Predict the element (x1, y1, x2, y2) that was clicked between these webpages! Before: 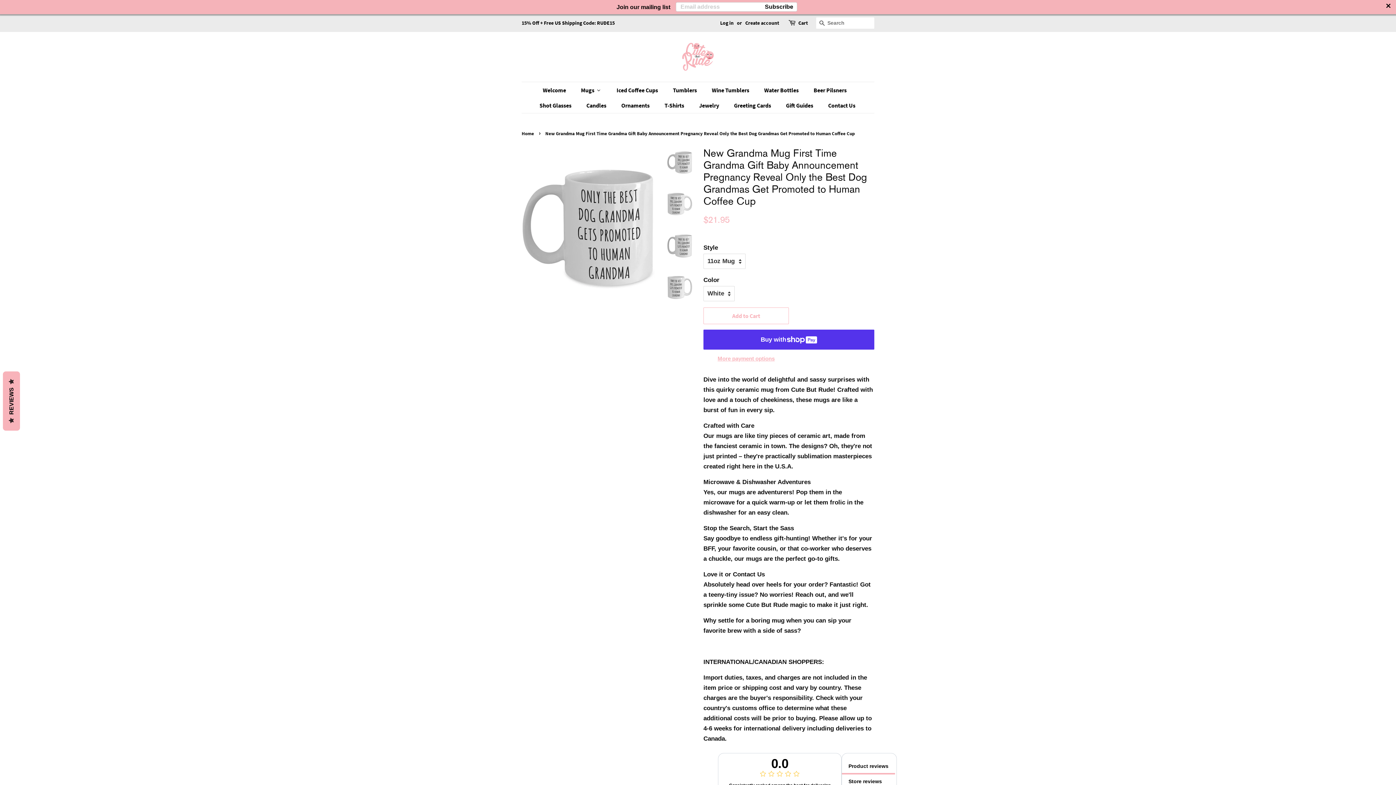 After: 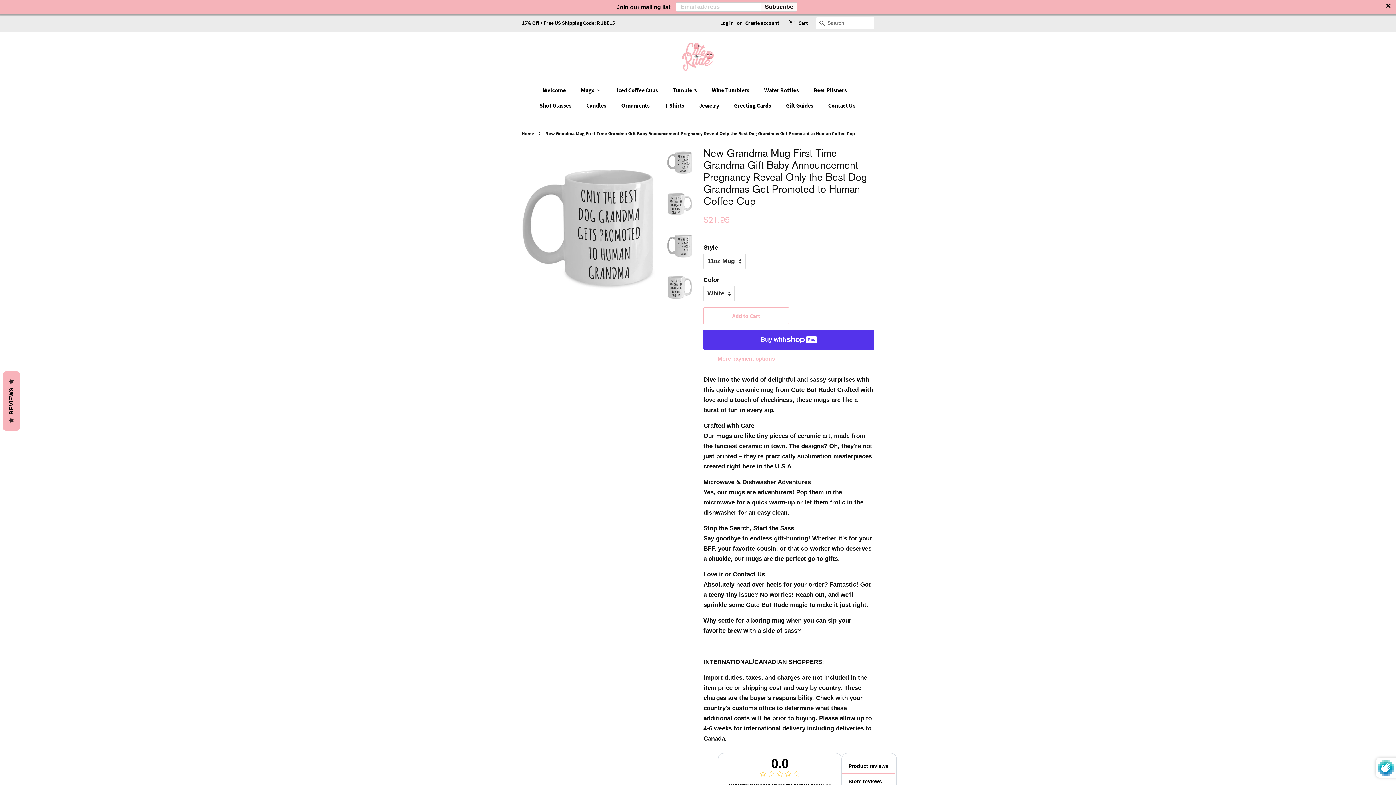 Action: label: Subscribe bbox: (761, 2, 797, 11)